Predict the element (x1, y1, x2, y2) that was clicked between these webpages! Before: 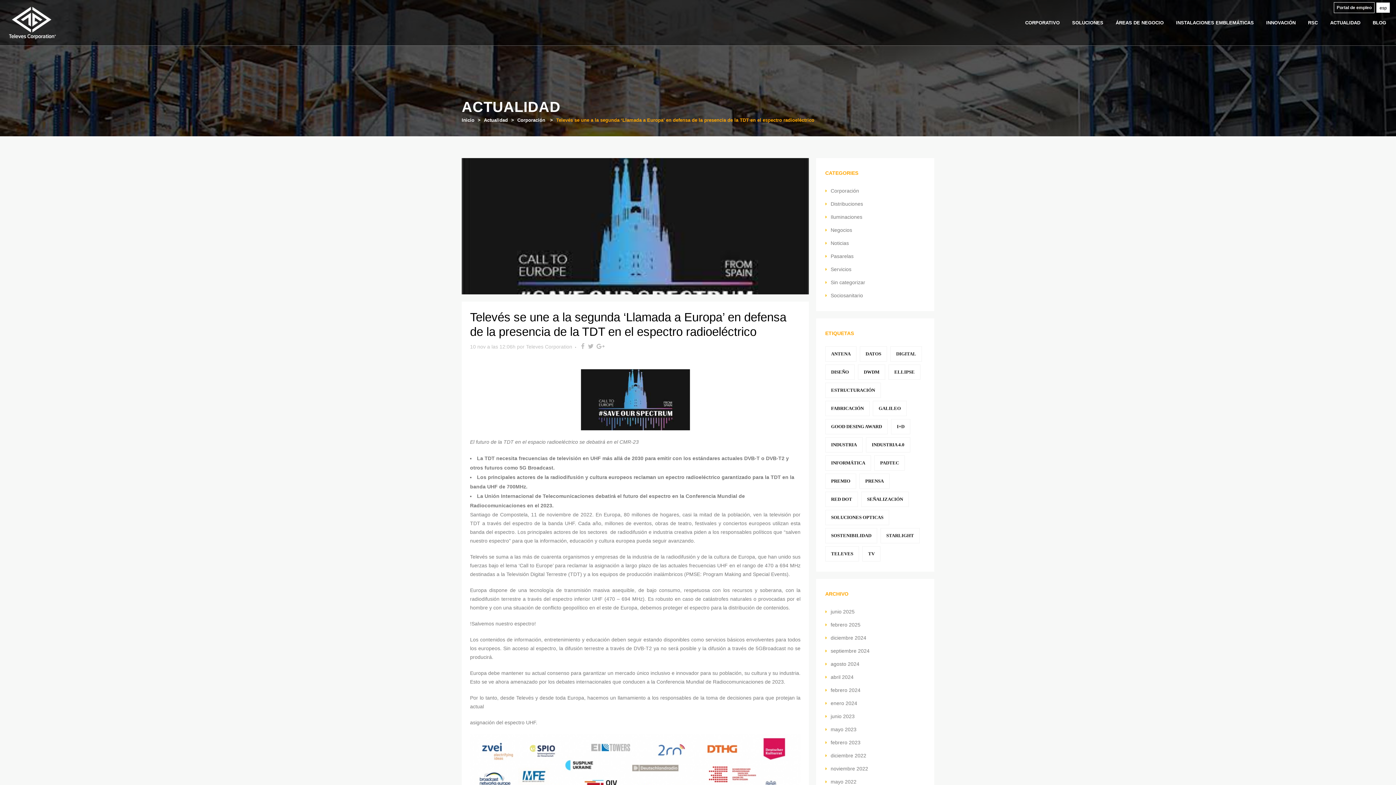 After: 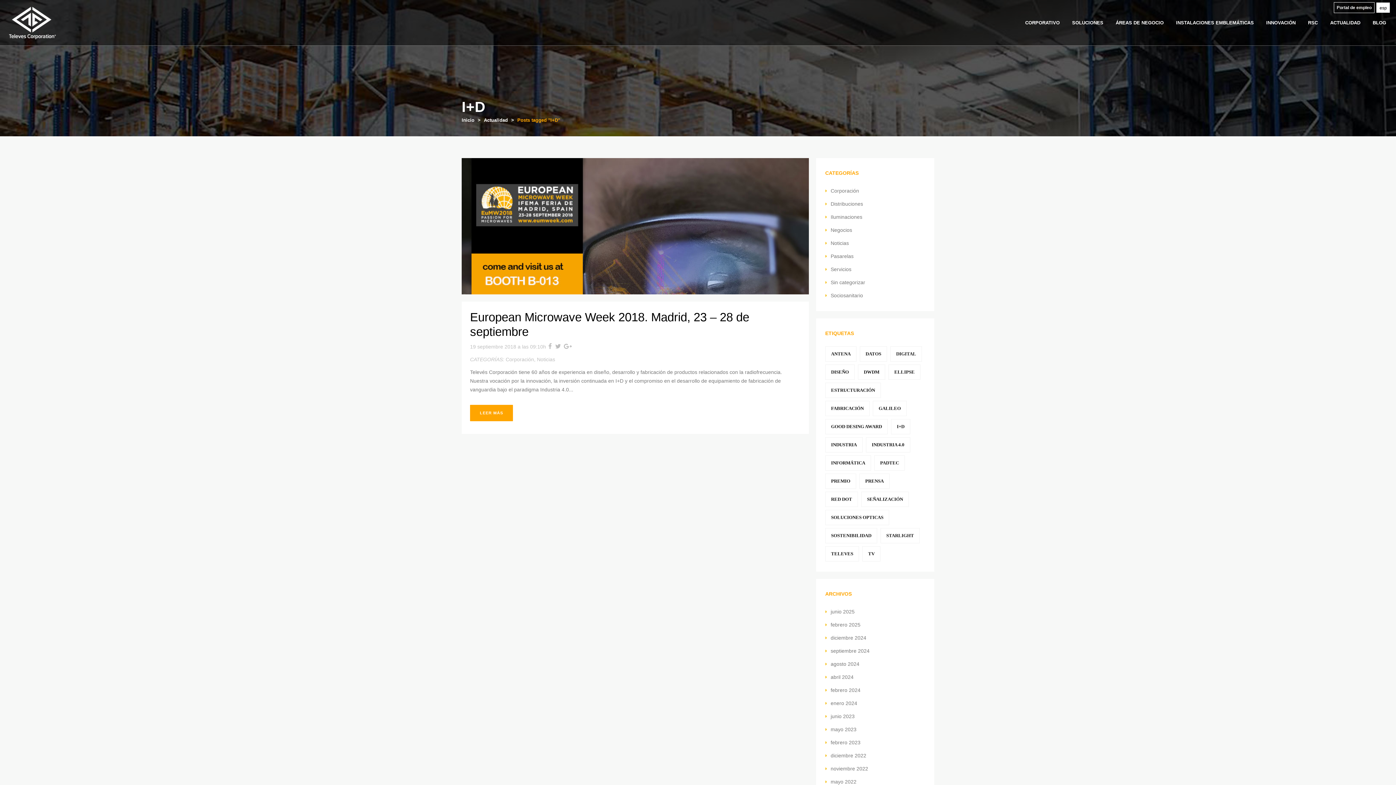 Action: bbox: (891, 419, 910, 434) label: I+D